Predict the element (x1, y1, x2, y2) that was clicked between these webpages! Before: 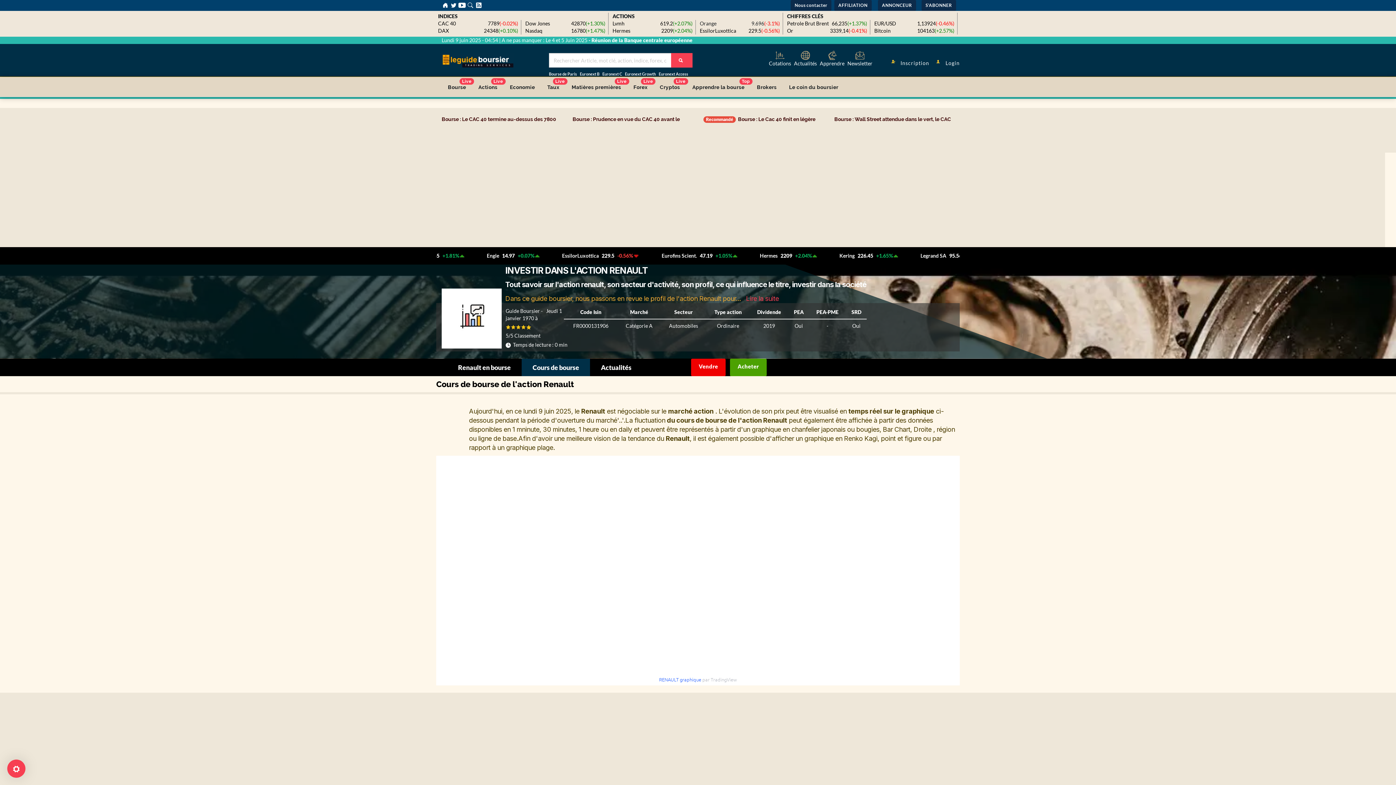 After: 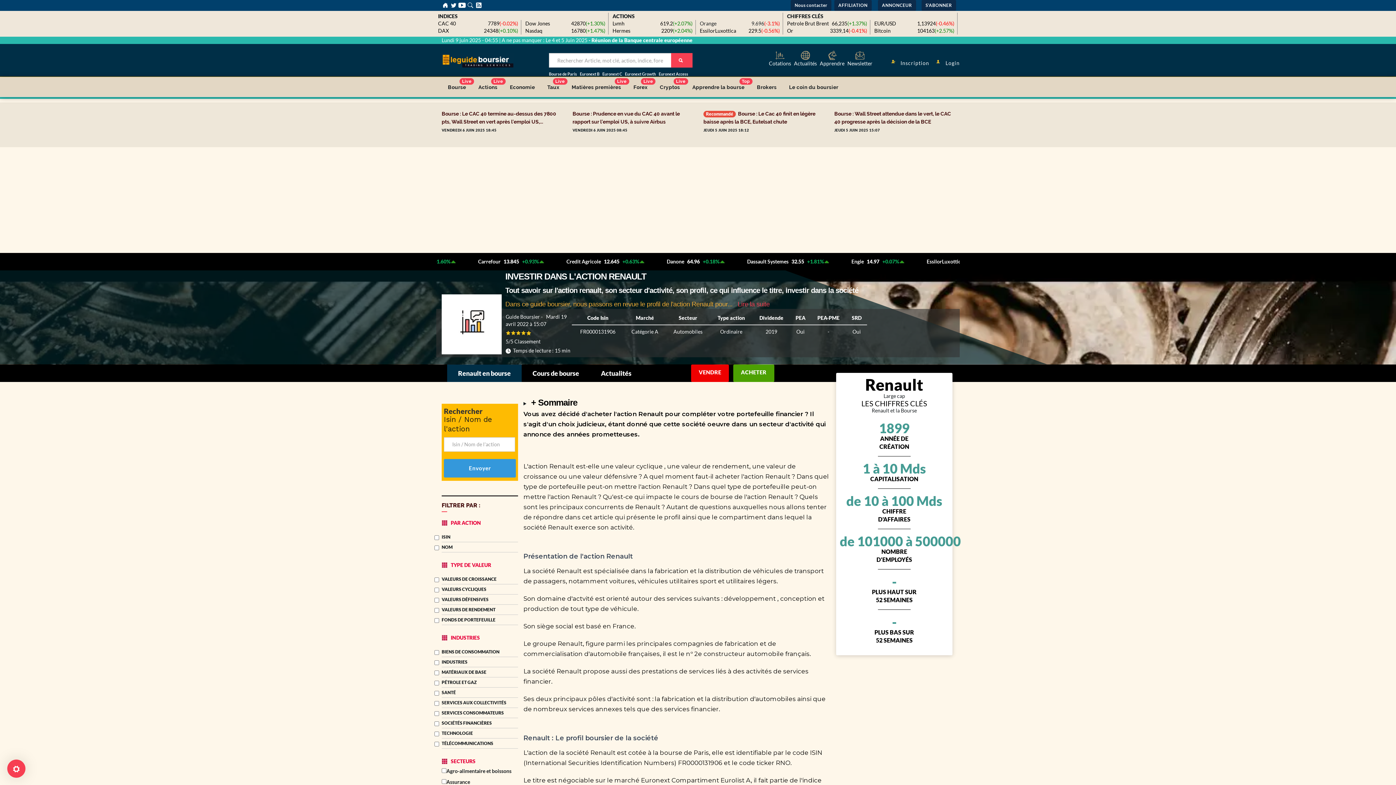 Action: bbox: (458, 358, 510, 376) label: Renault en bourse